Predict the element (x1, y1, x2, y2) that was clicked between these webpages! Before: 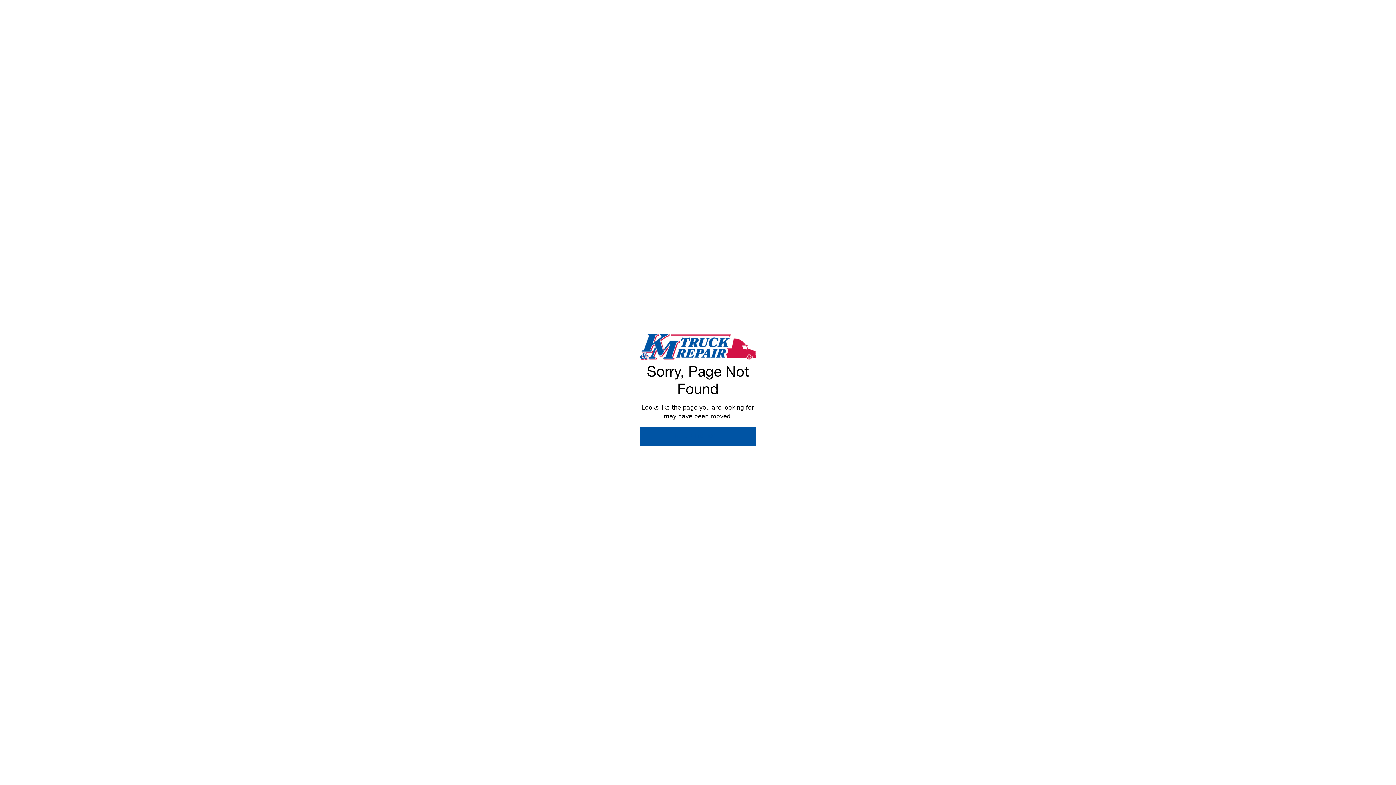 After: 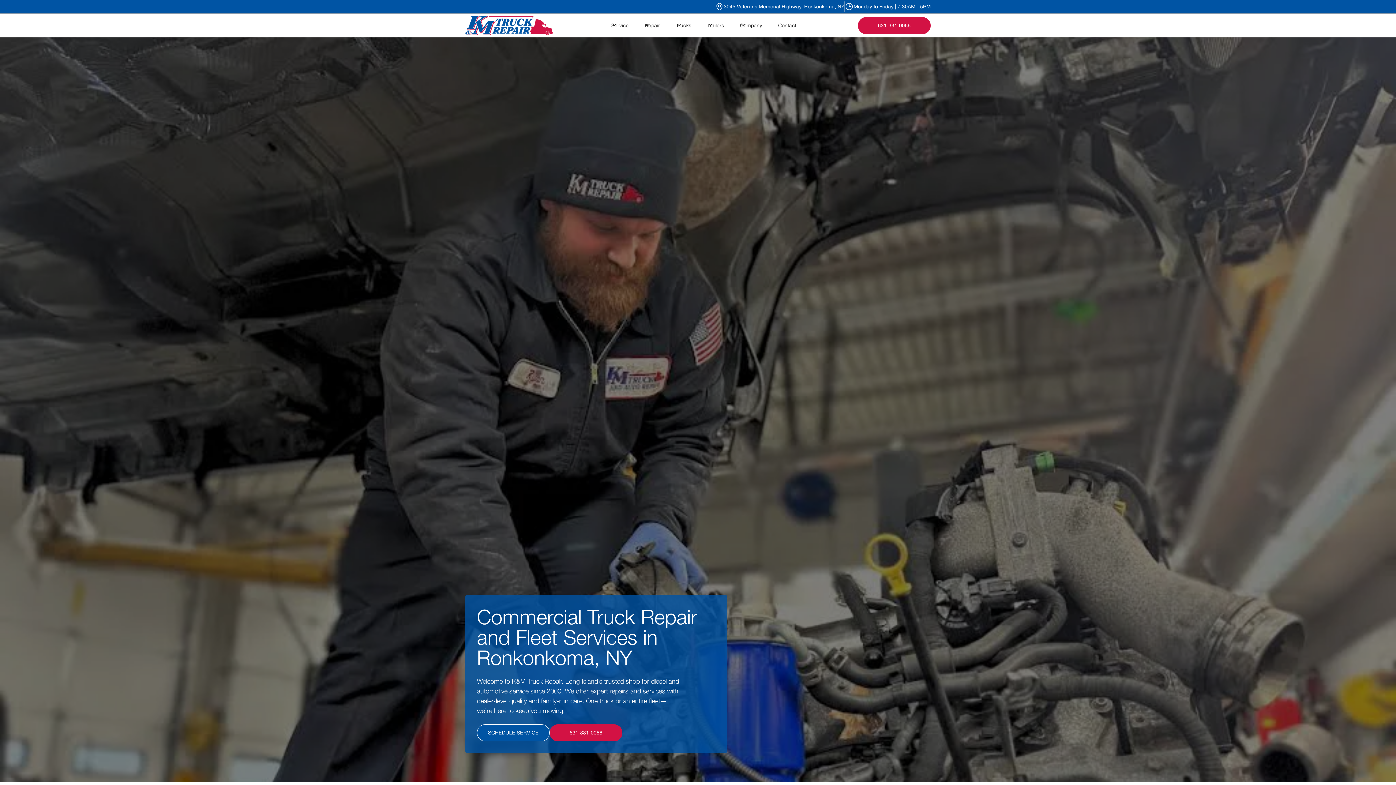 Action: label: RETURN TO HOME bbox: (640, 427, 756, 446)